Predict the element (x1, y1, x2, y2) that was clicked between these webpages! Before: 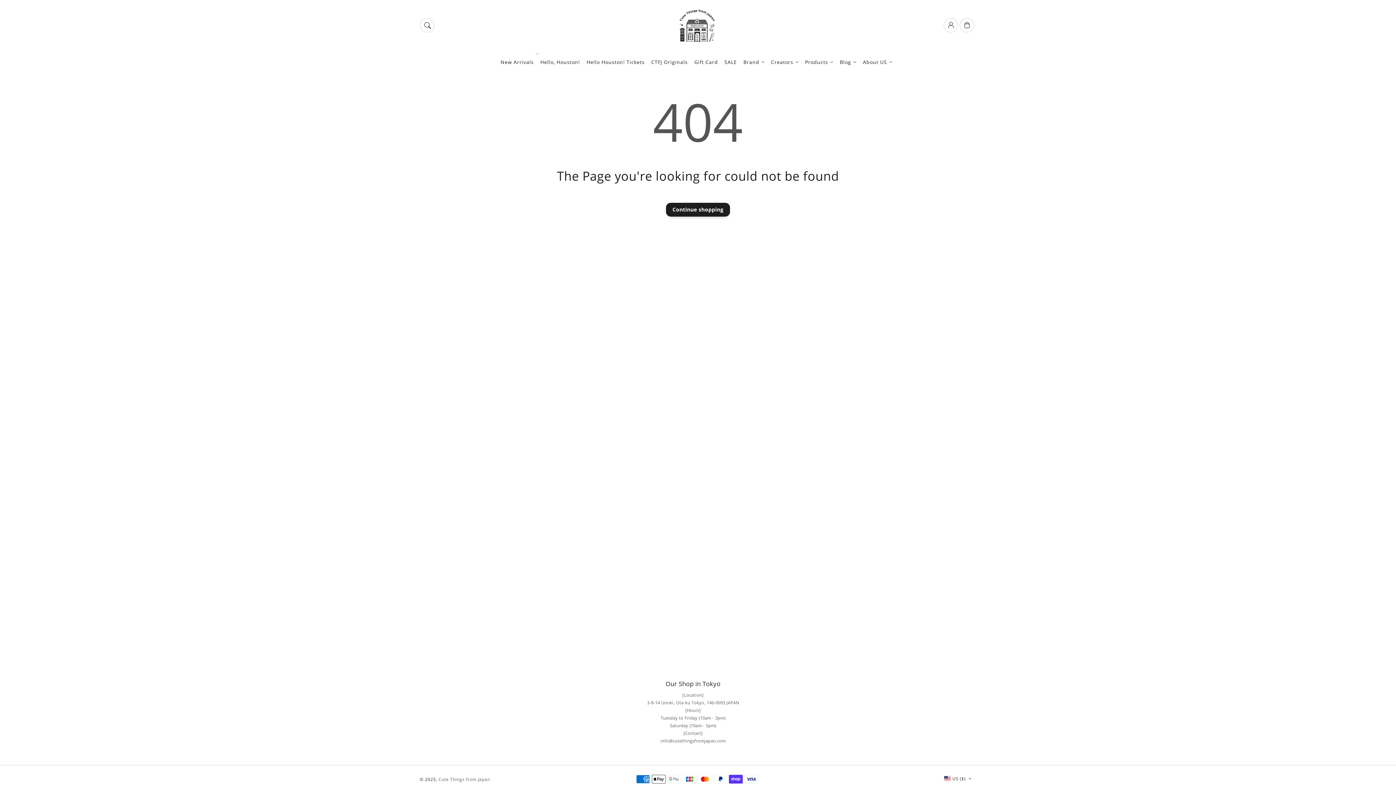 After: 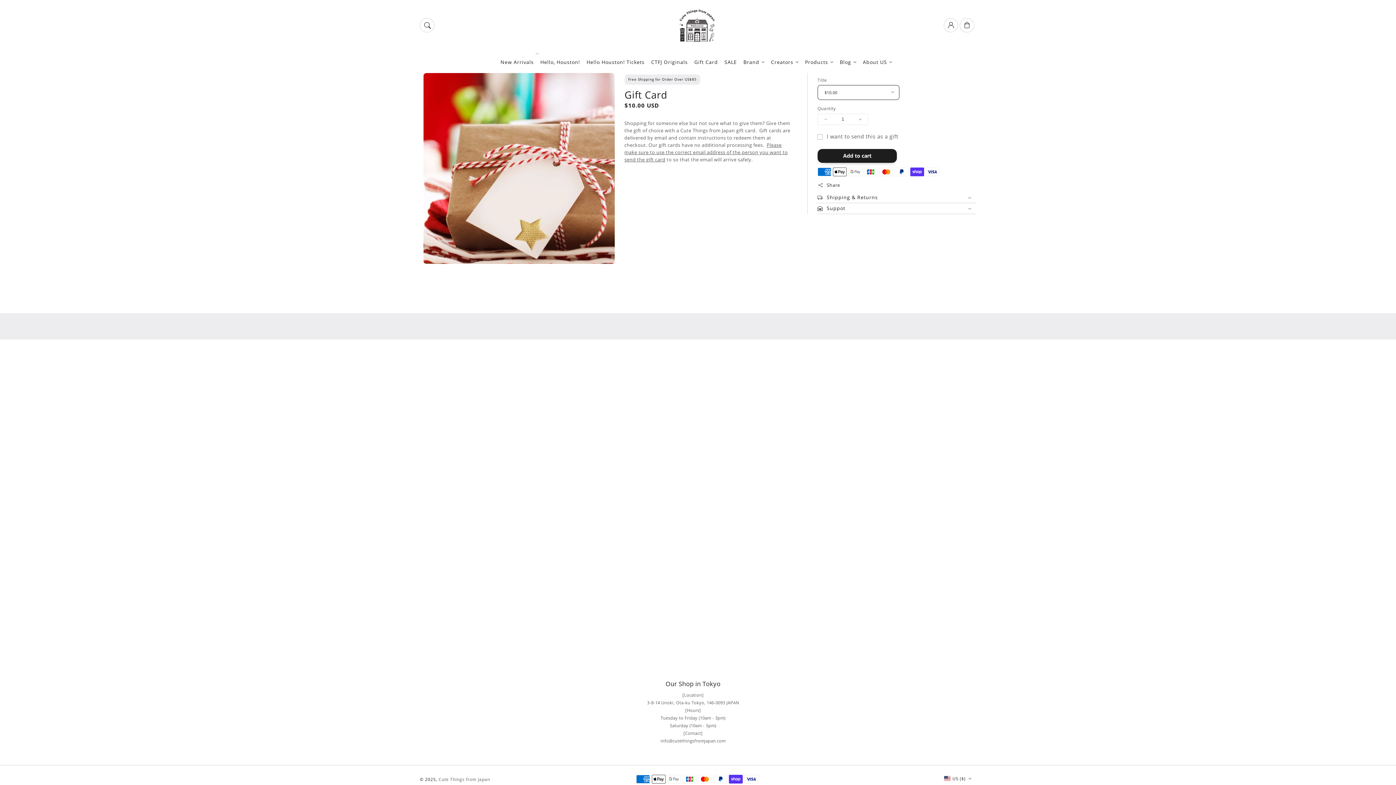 Action: bbox: (691, 55, 721, 69) label: Gift Card